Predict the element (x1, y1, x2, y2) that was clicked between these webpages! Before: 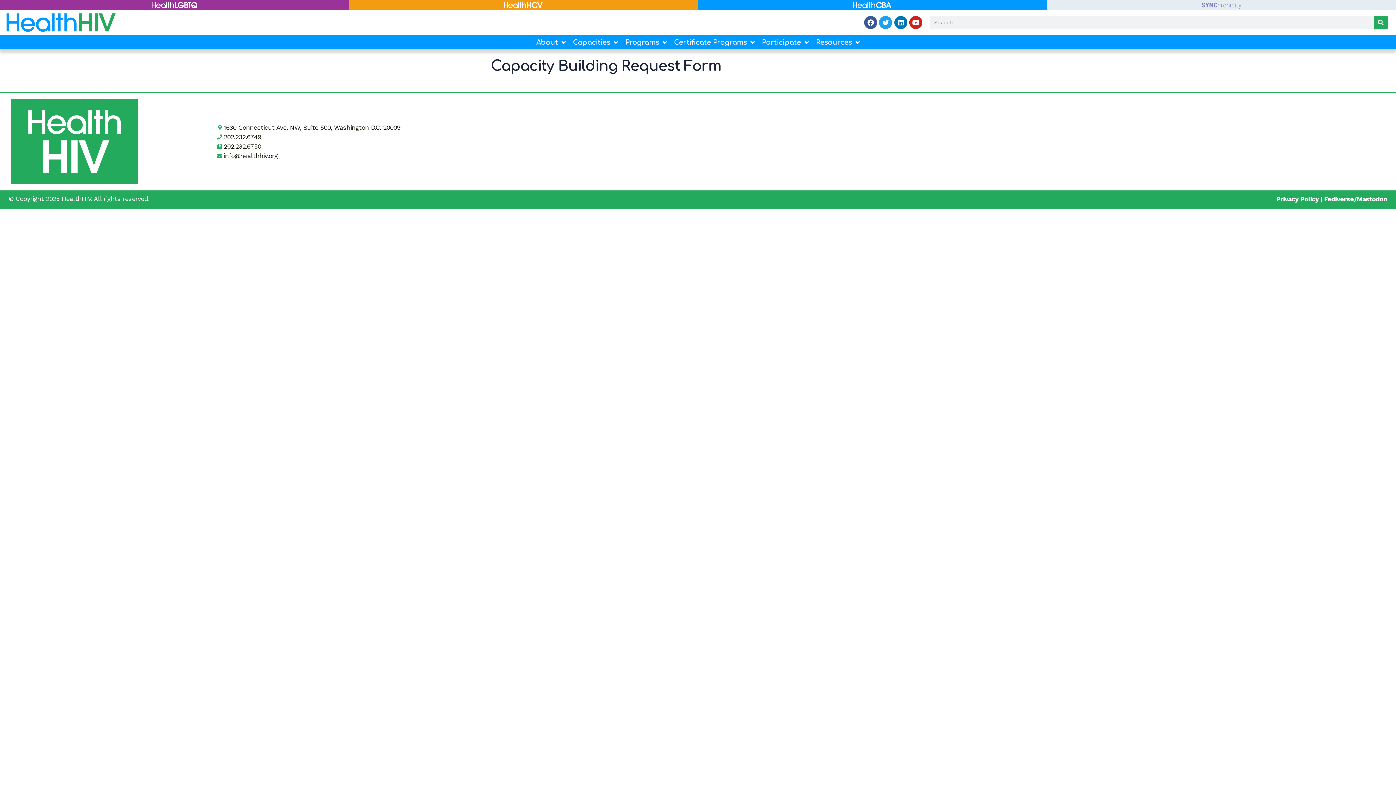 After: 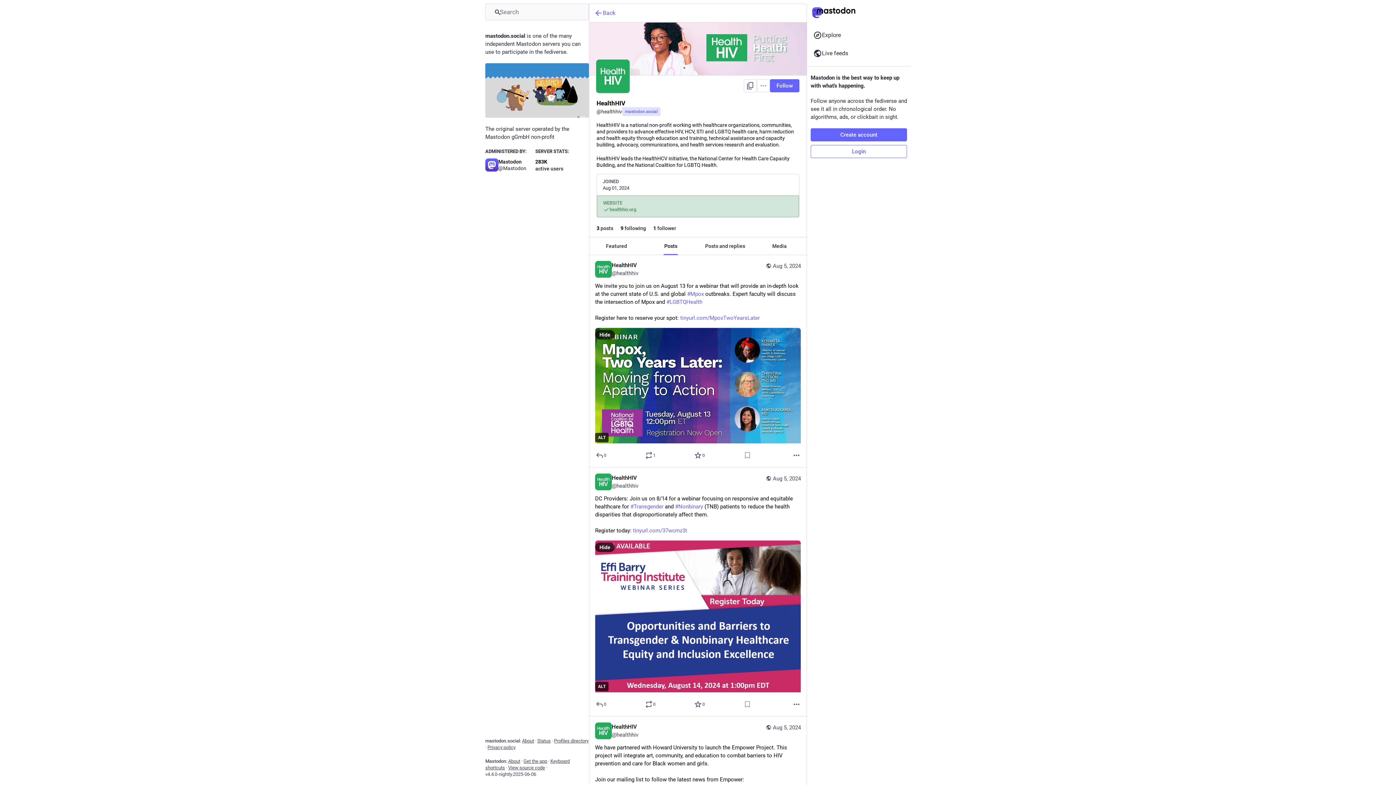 Action: label: Fediverse/Mastodon bbox: (1324, 195, 1387, 203)